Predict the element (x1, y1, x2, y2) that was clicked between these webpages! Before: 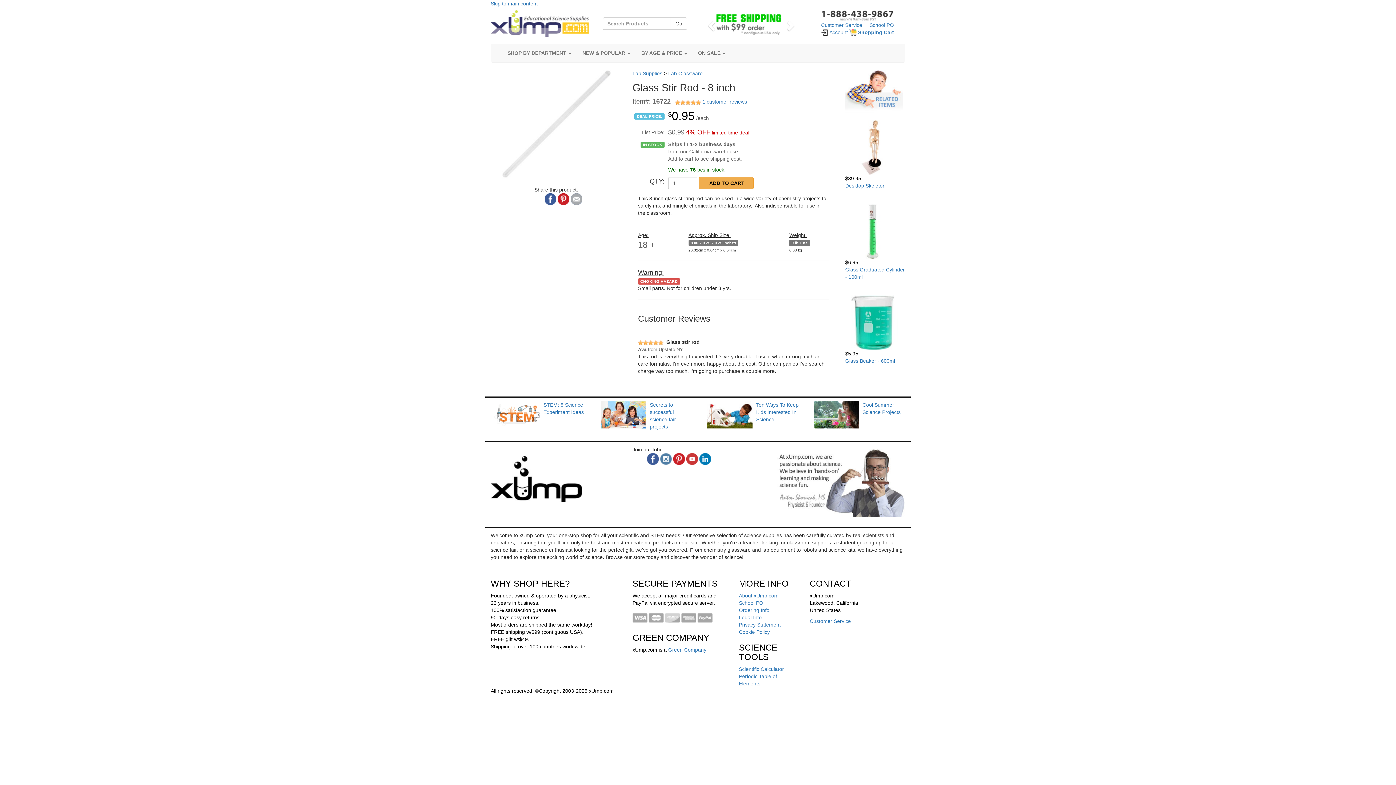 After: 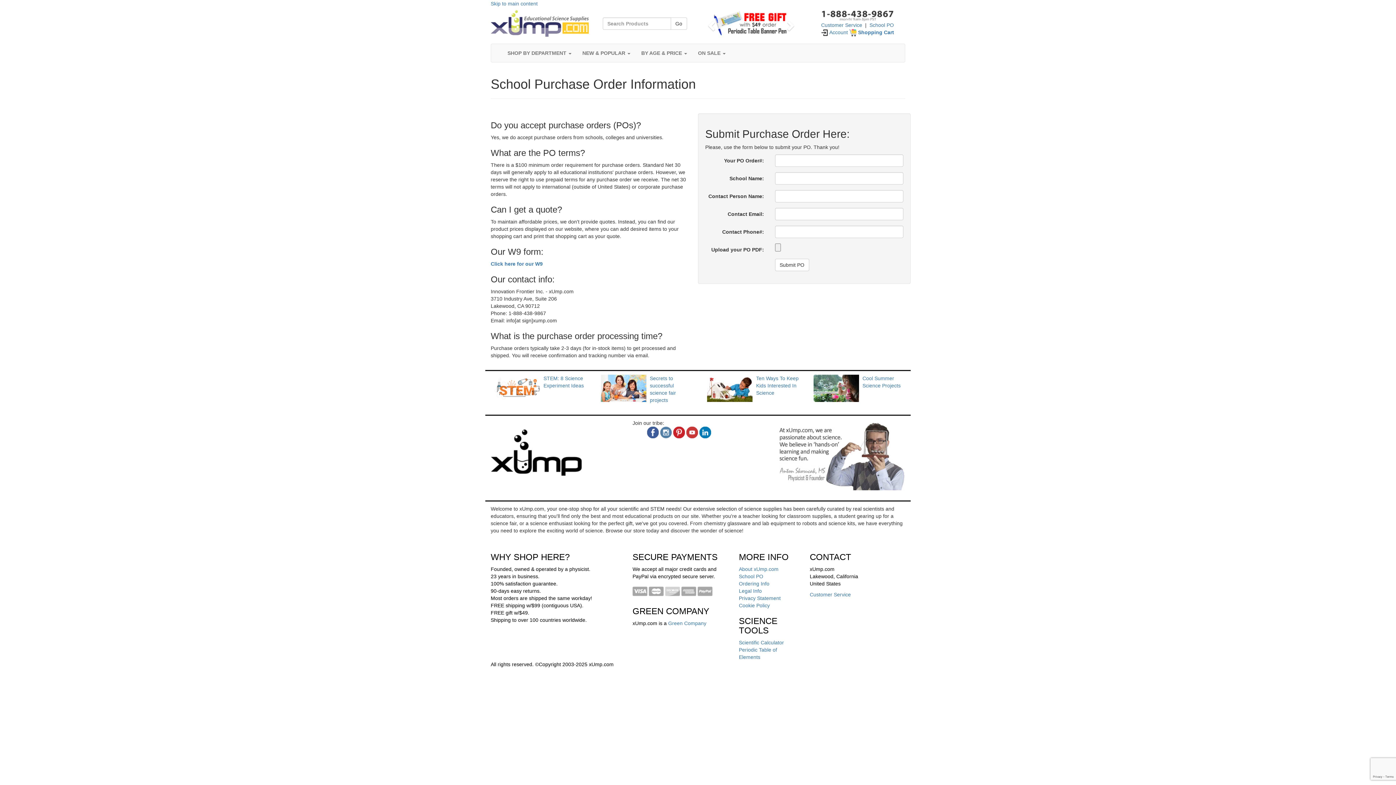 Action: label: School PO bbox: (869, 22, 894, 28)